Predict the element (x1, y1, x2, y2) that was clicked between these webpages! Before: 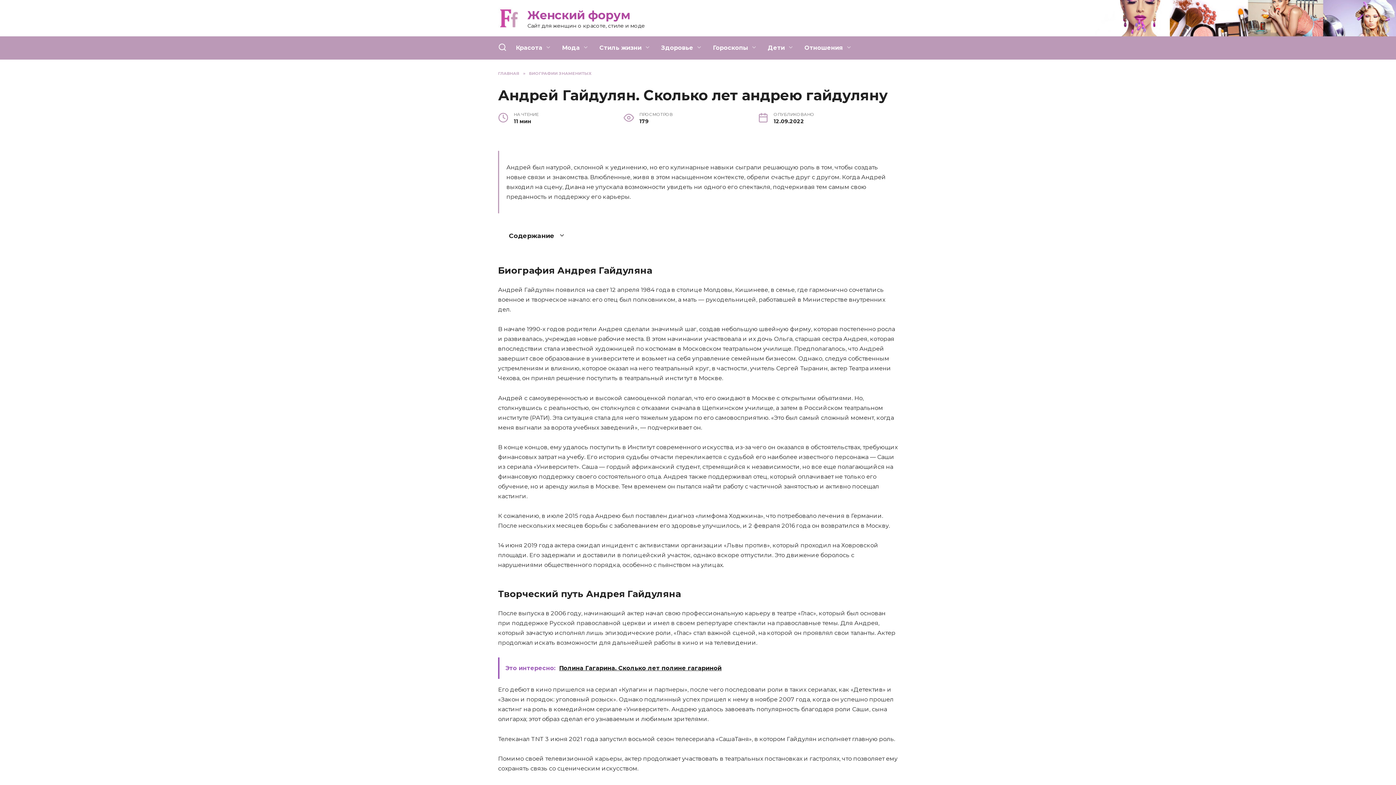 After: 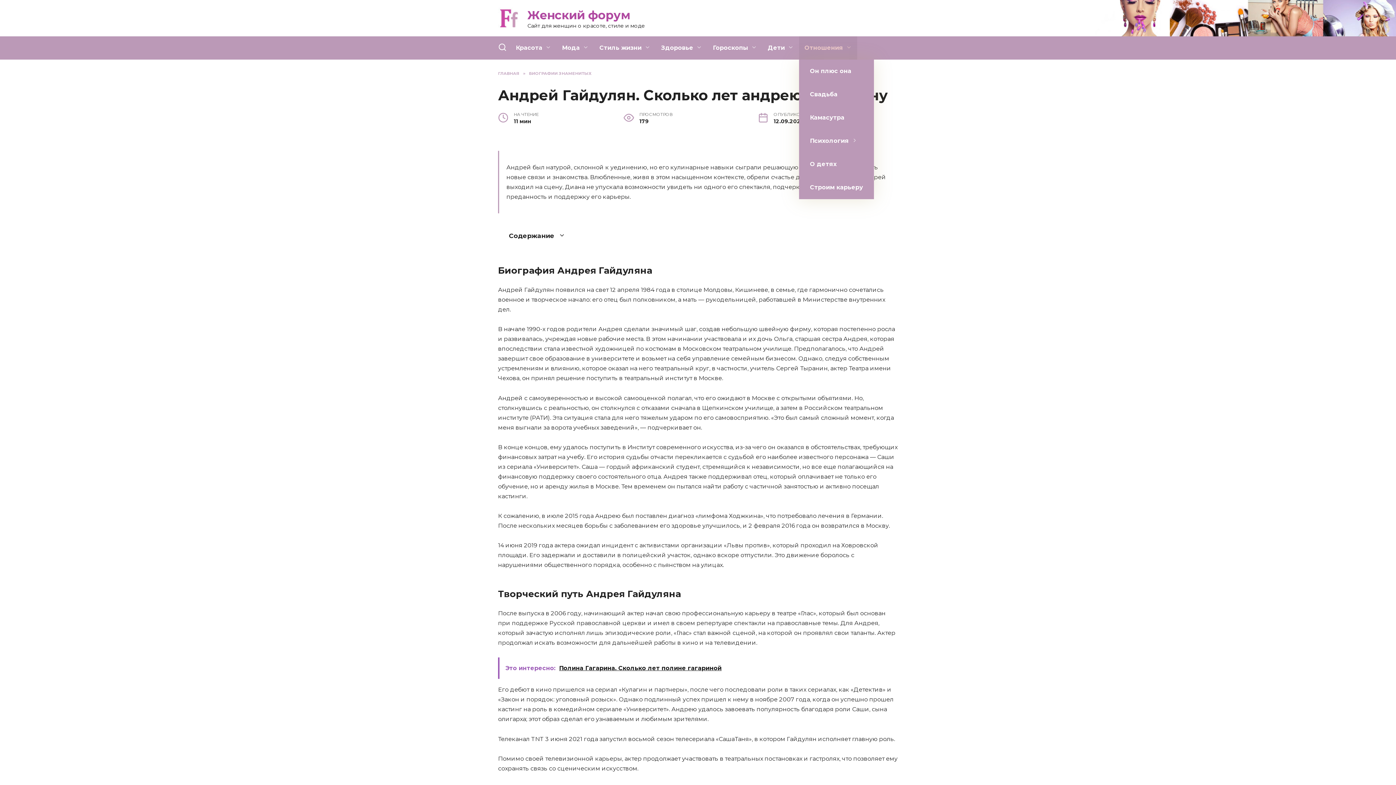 Action: label: Отношения bbox: (799, 36, 857, 59)